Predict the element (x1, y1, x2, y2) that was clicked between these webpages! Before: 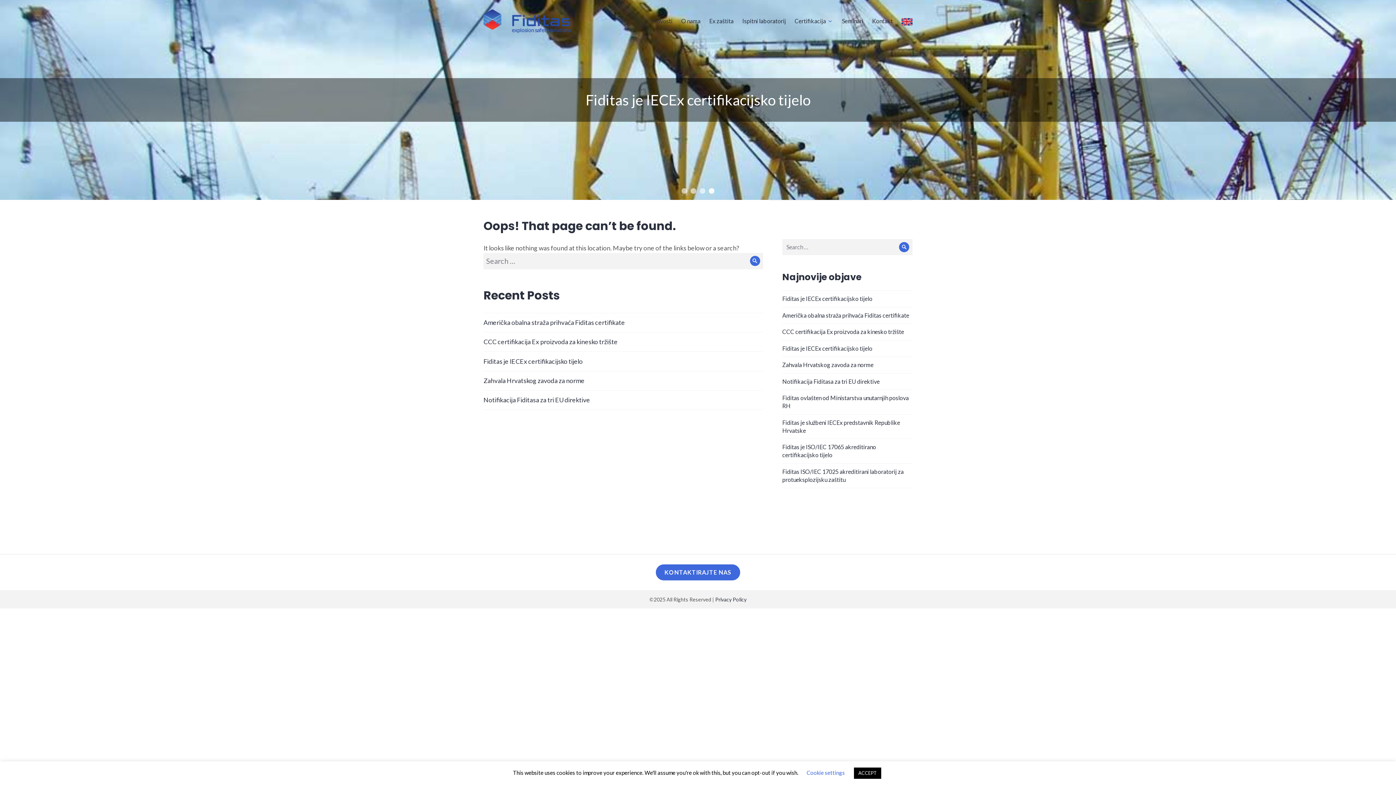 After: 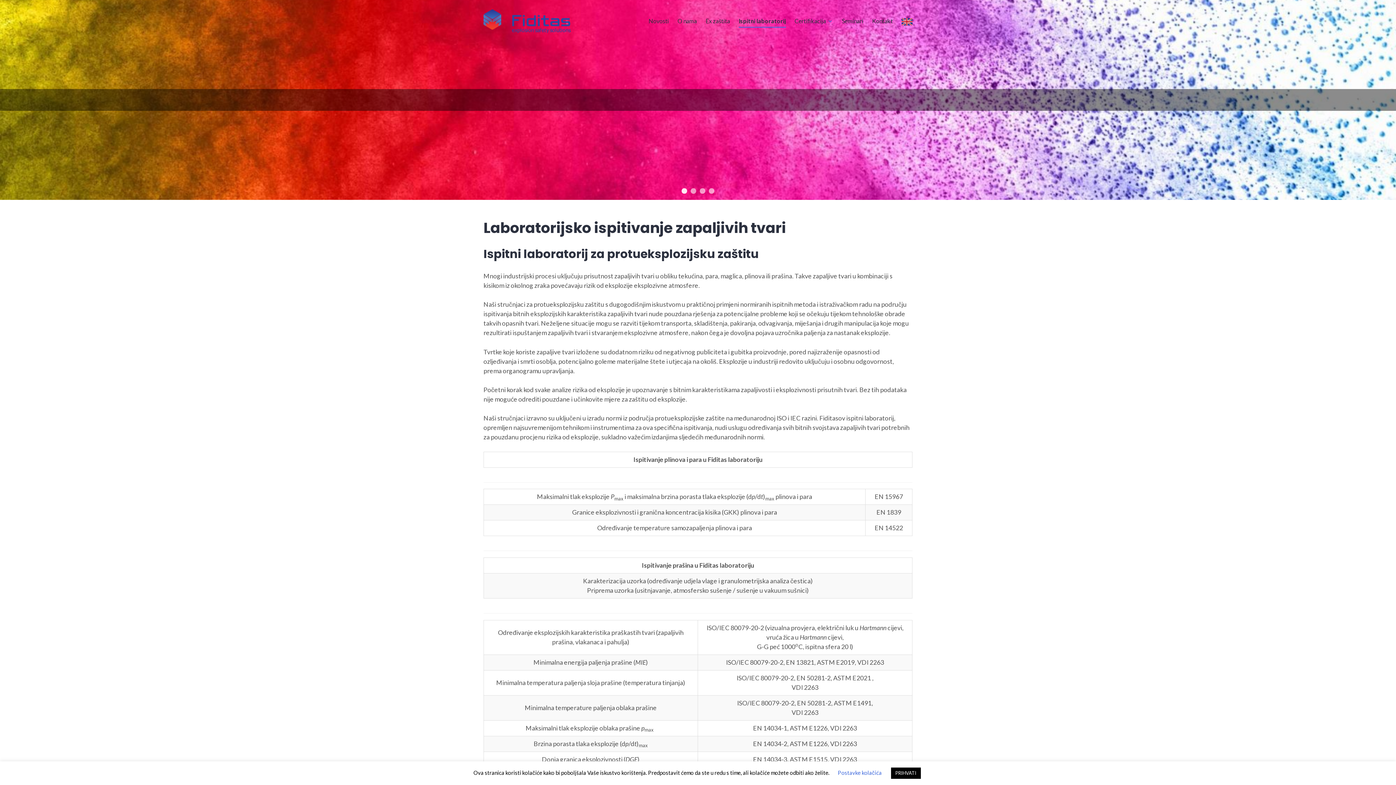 Action: label: Ispitni laboratorij bbox: (742, 15, 786, 27)